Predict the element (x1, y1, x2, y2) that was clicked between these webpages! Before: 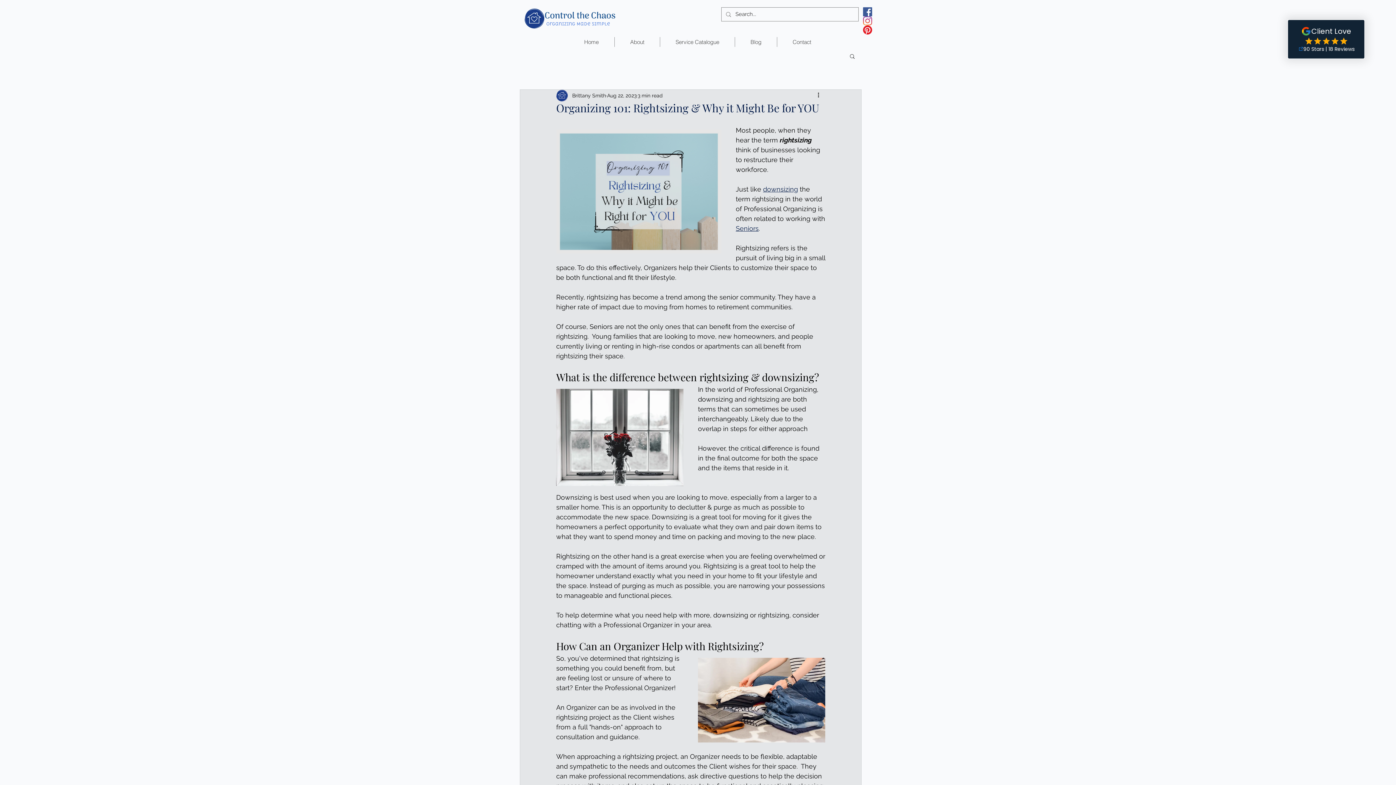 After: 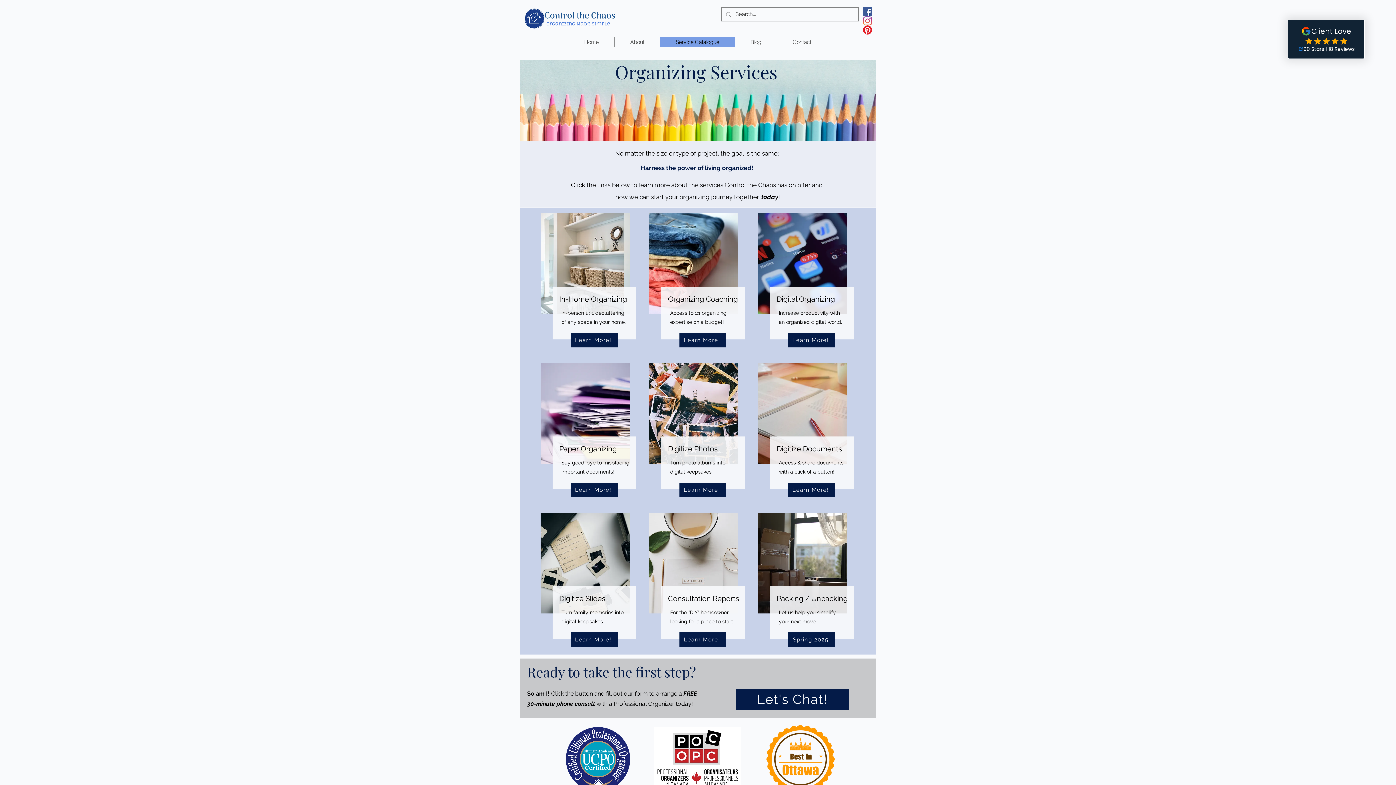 Action: label: Service Catalogue bbox: (660, 37, 734, 46)